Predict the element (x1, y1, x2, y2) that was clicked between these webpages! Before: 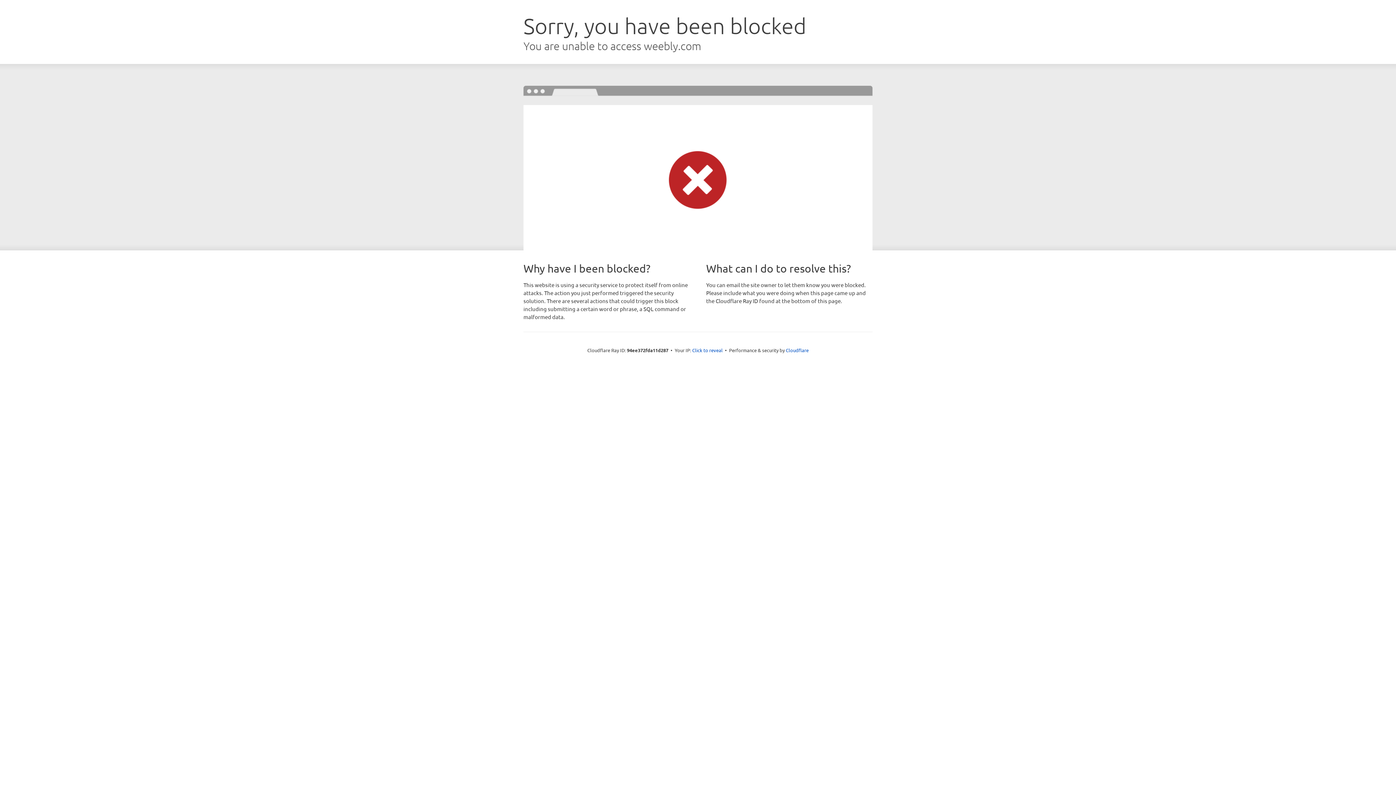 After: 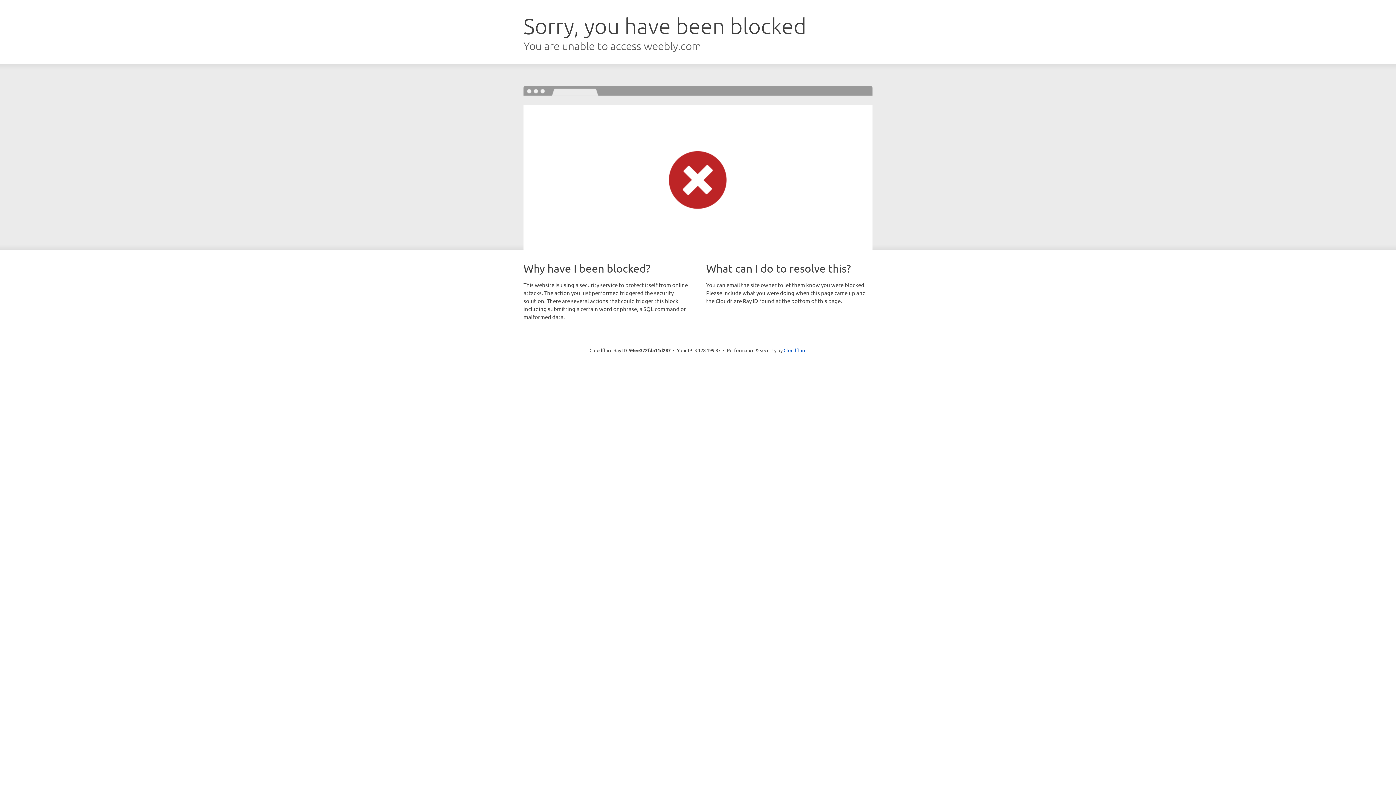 Action: label: Click to reveal bbox: (692, 346, 722, 353)